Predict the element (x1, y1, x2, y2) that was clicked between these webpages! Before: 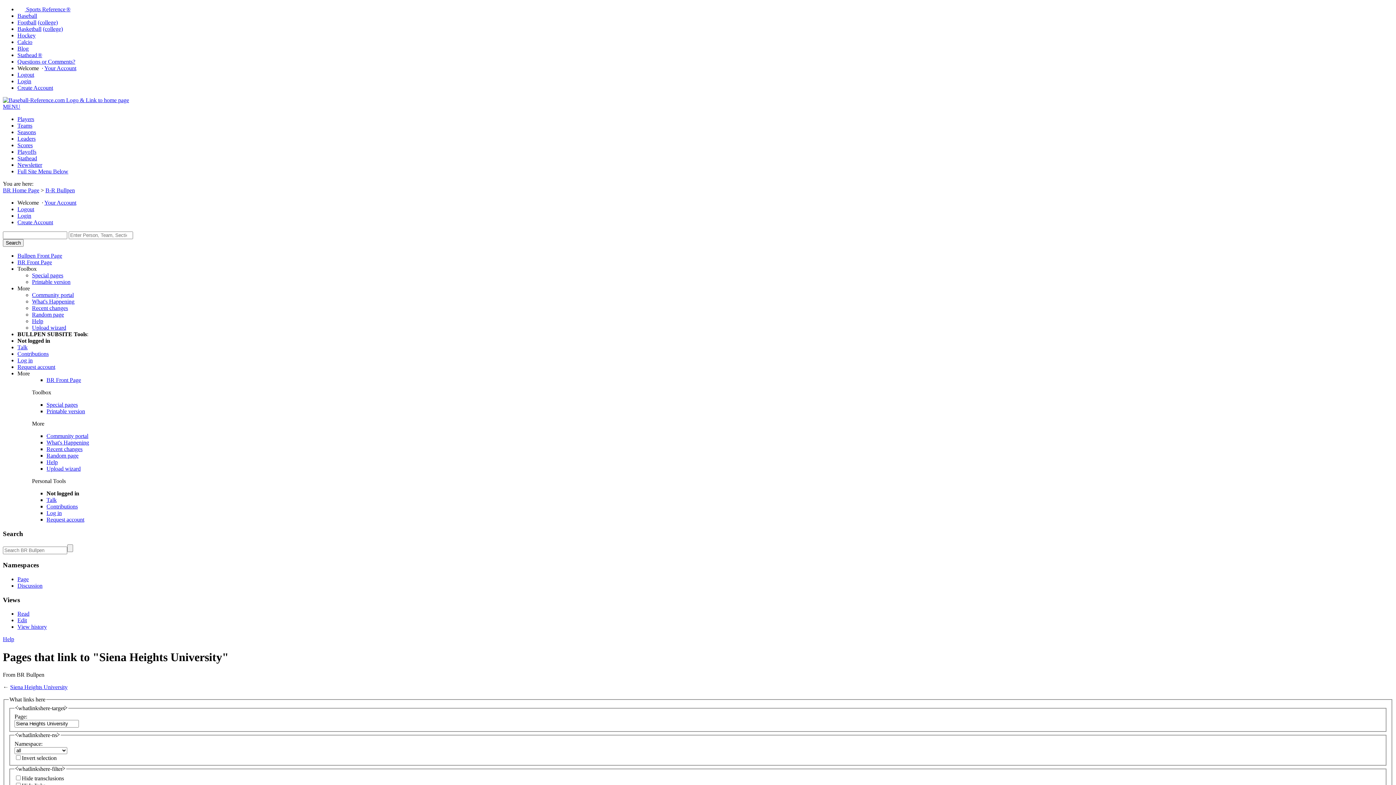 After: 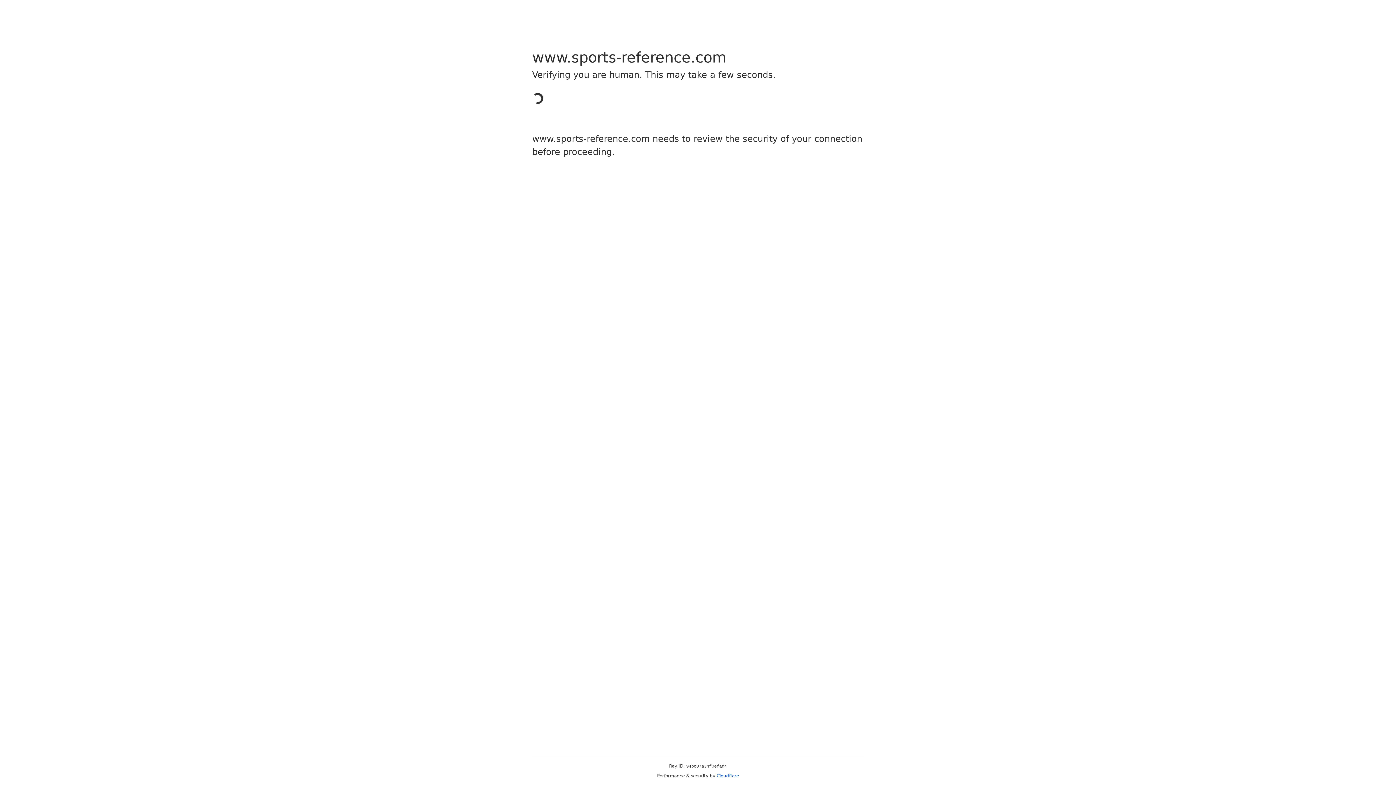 Action: label:  Sports Reference ® bbox: (17, 6, 70, 12)